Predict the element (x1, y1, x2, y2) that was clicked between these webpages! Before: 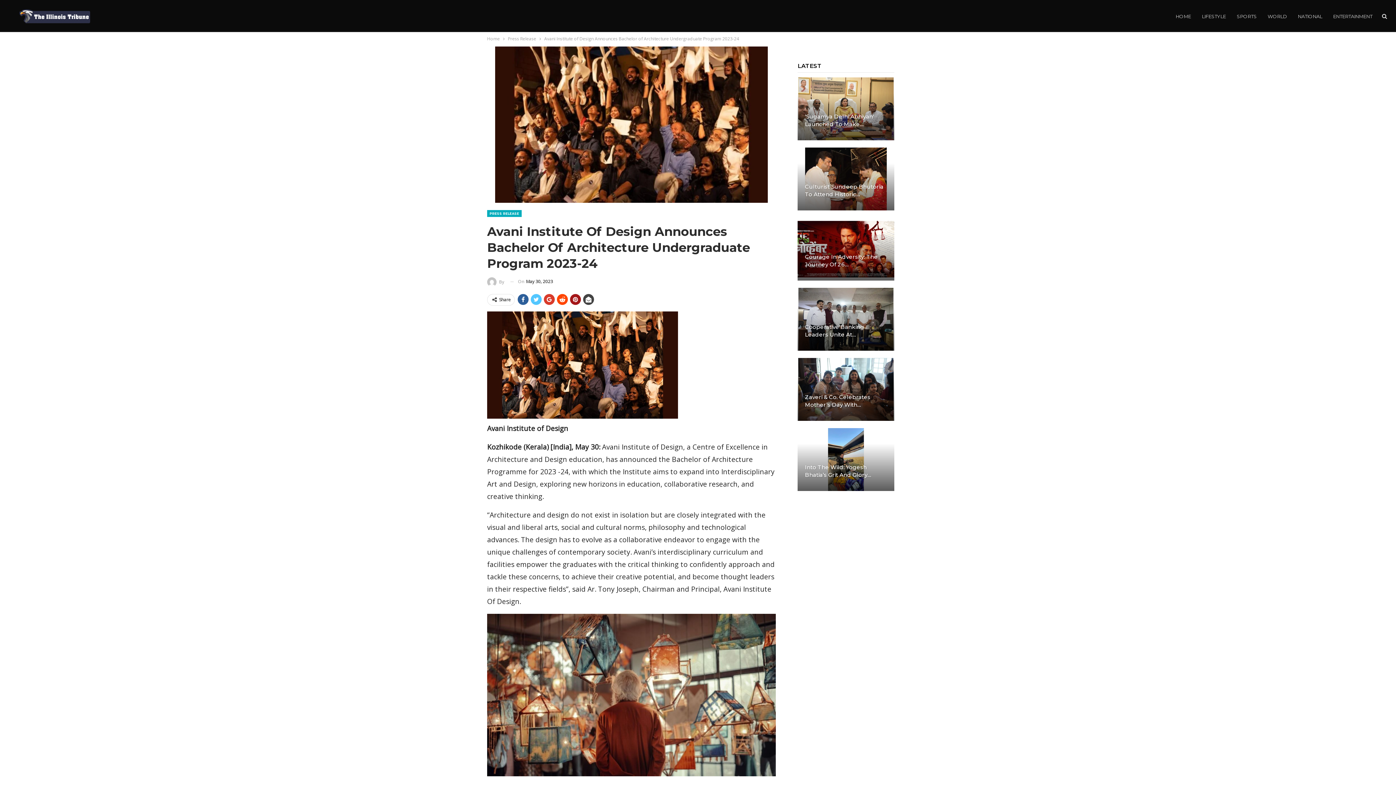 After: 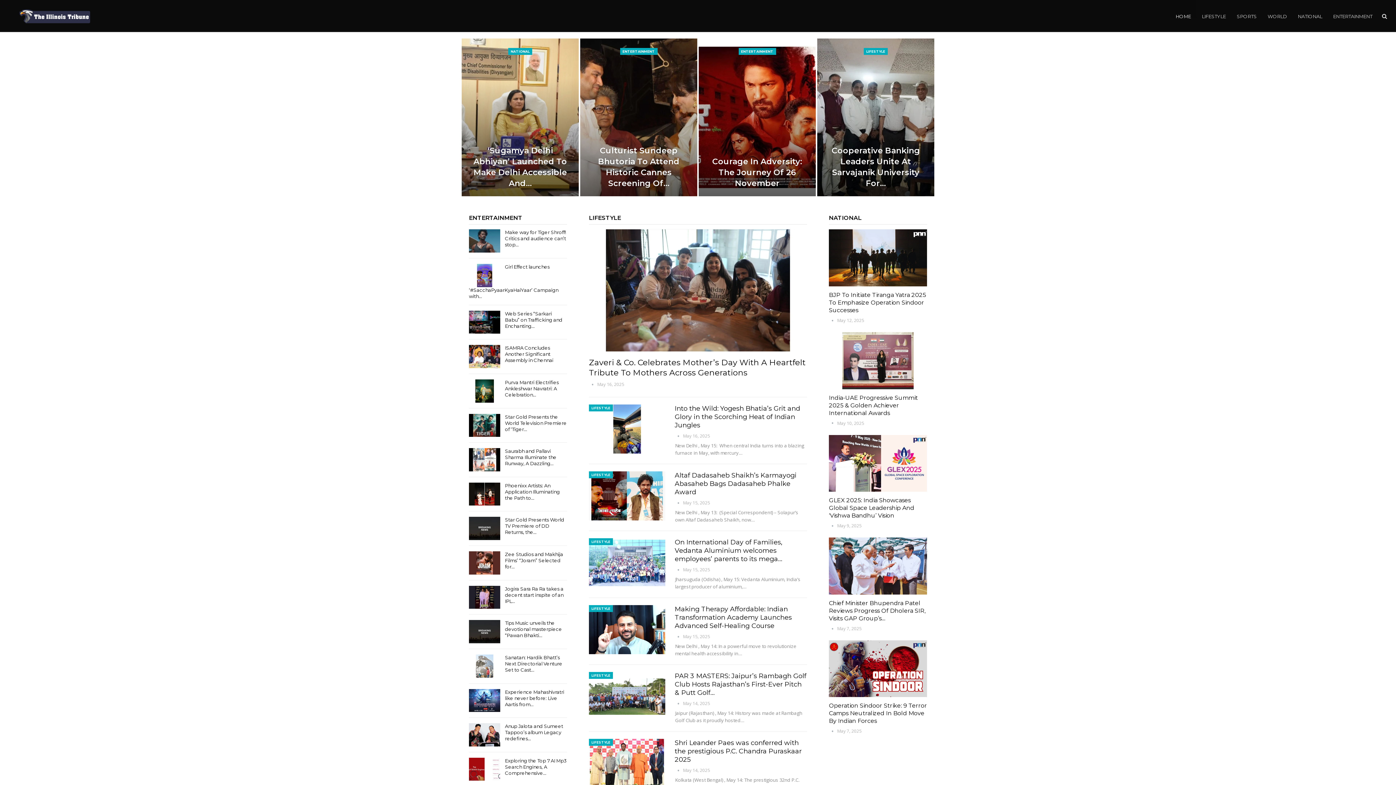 Action: bbox: (1170, 0, 1196, 32) label: HOME